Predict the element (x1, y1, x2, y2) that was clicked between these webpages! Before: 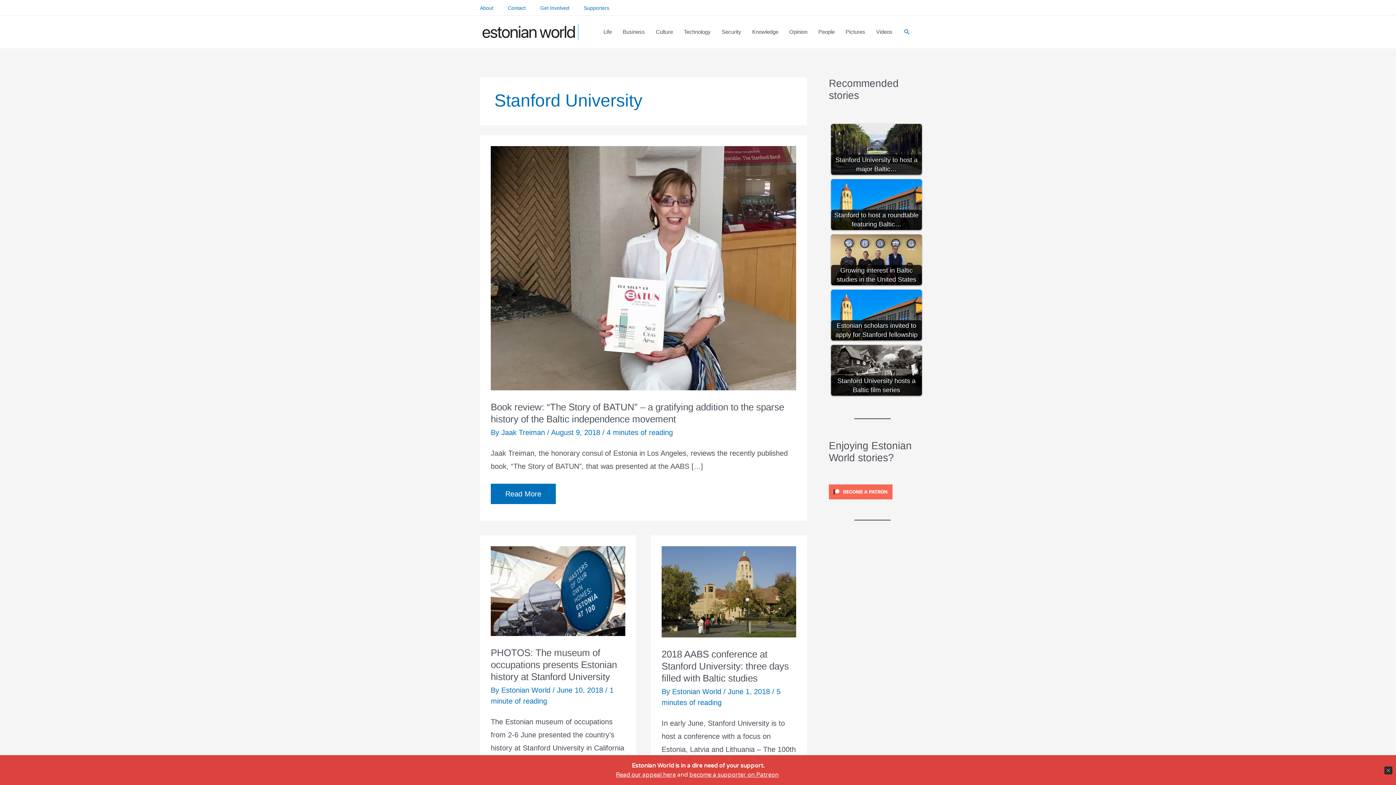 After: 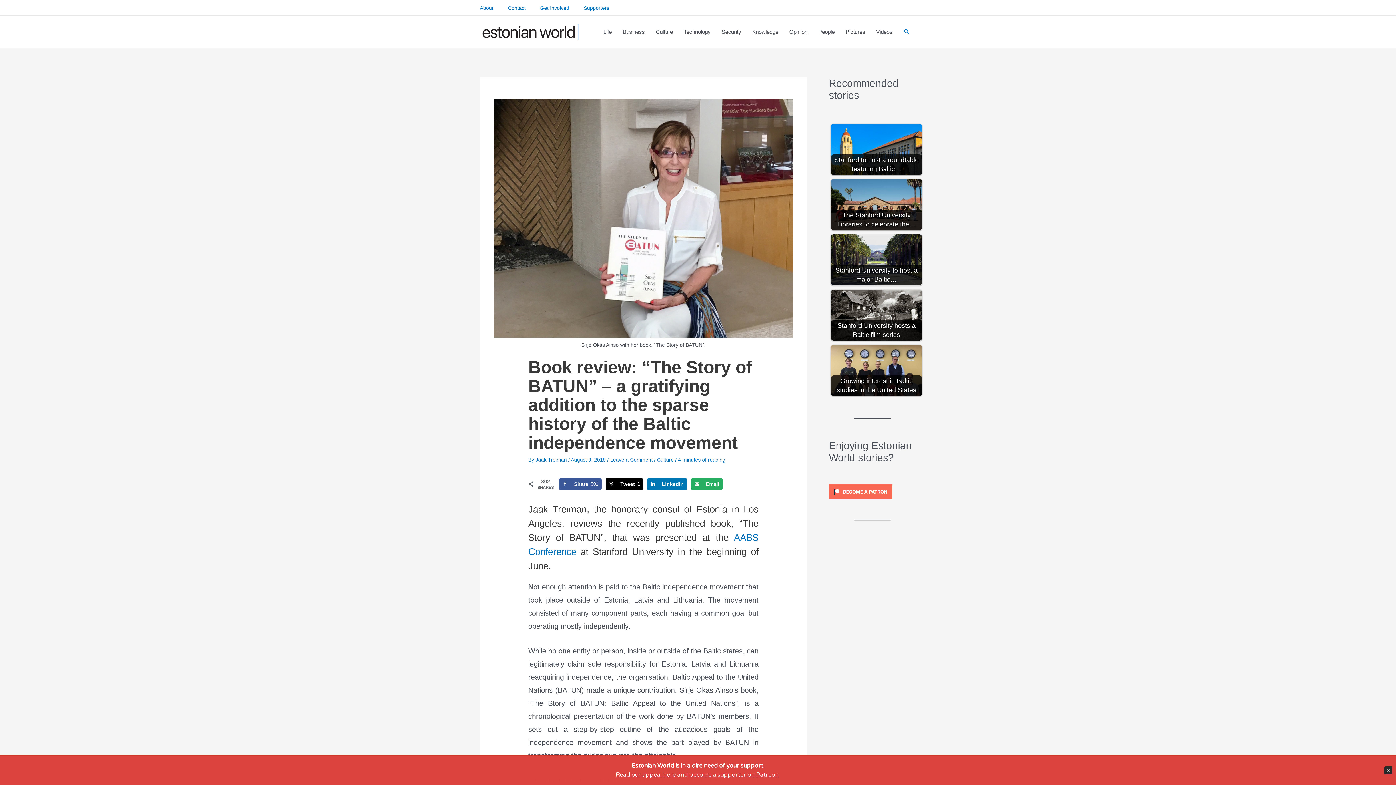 Action: label: Read: Book review: “The Story of BATUN” – a gratifying addition to the sparse history of the Baltic independence movement bbox: (490, 263, 796, 271)